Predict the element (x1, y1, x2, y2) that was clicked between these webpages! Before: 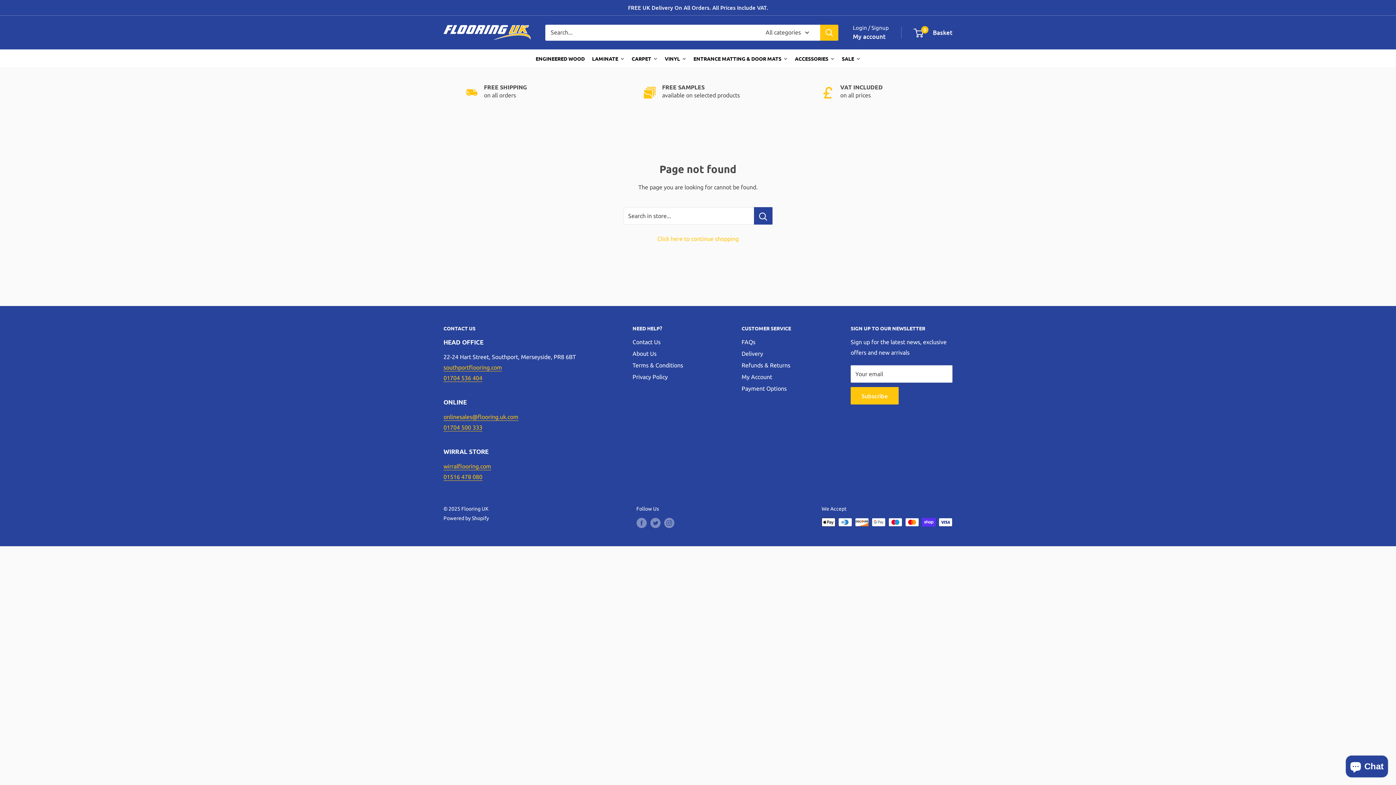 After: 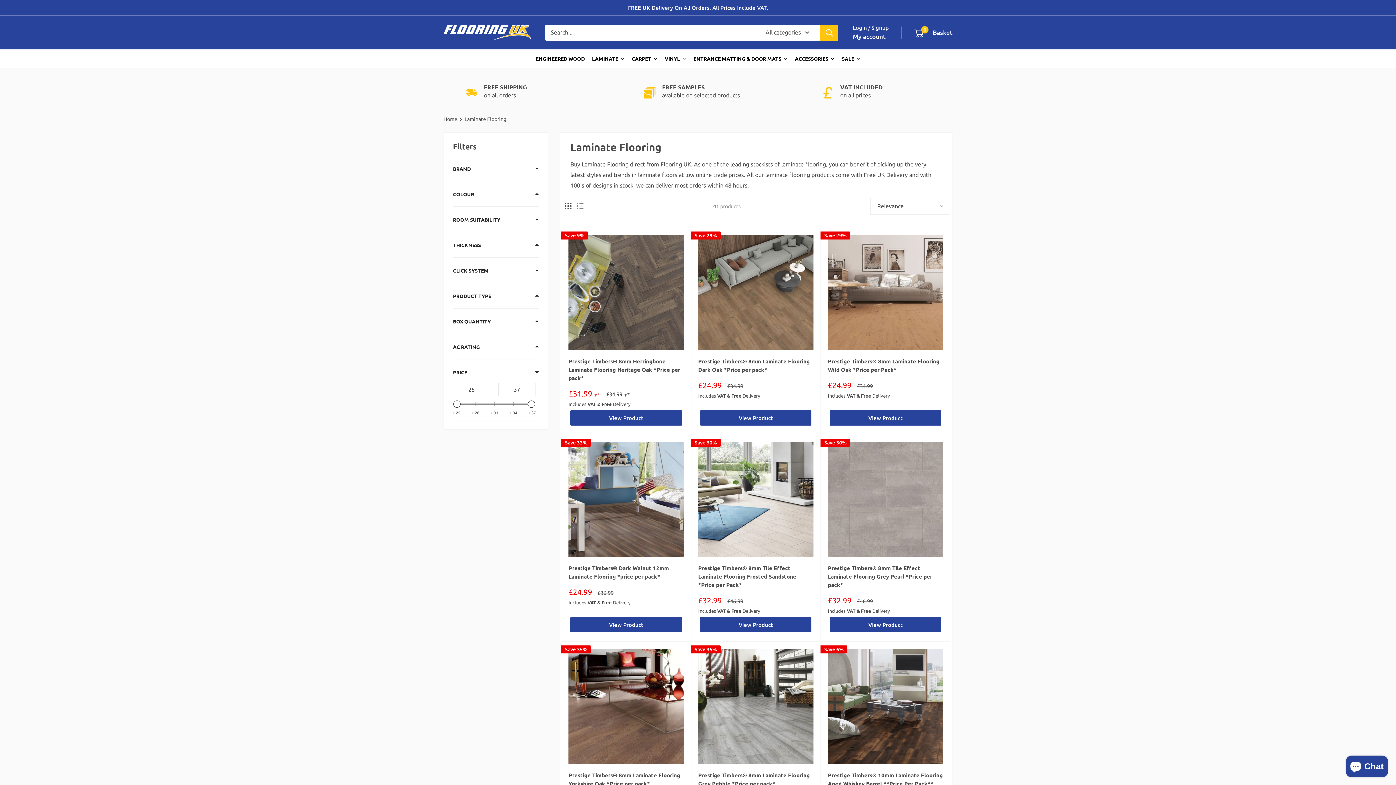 Action: label: LAMINATE bbox: (588, 49, 628, 67)